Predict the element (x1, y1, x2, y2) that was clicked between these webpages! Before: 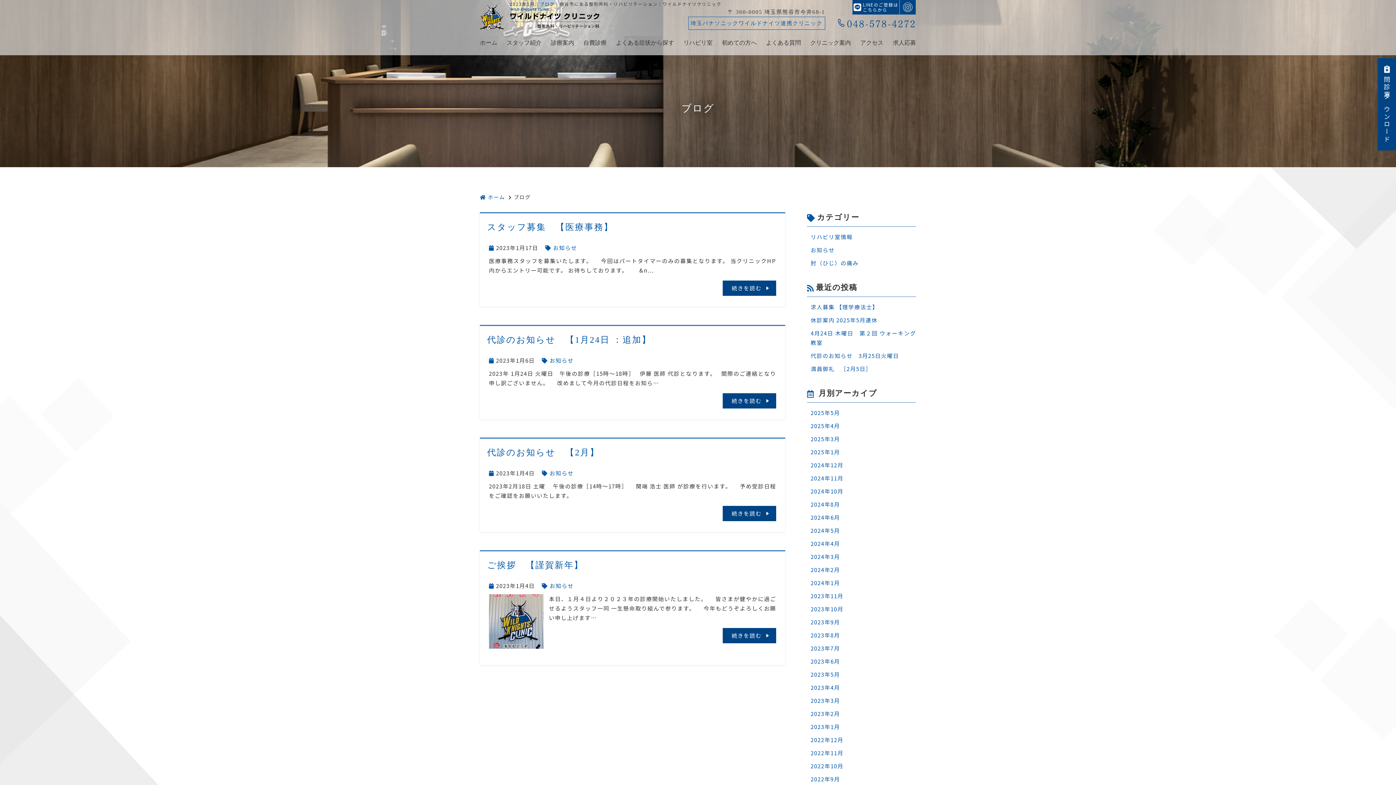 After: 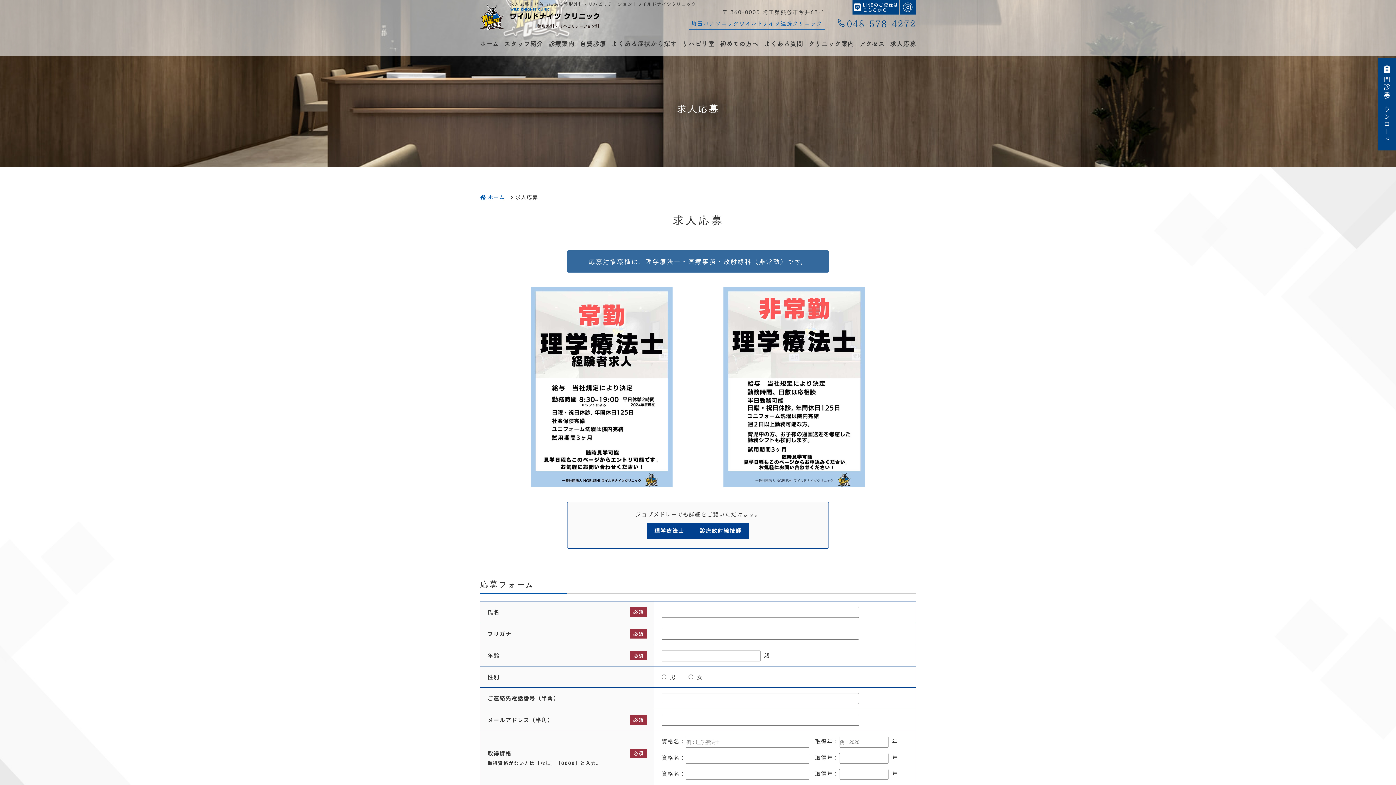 Action: label: 求人応募 bbox: (893, 30, 916, 55)